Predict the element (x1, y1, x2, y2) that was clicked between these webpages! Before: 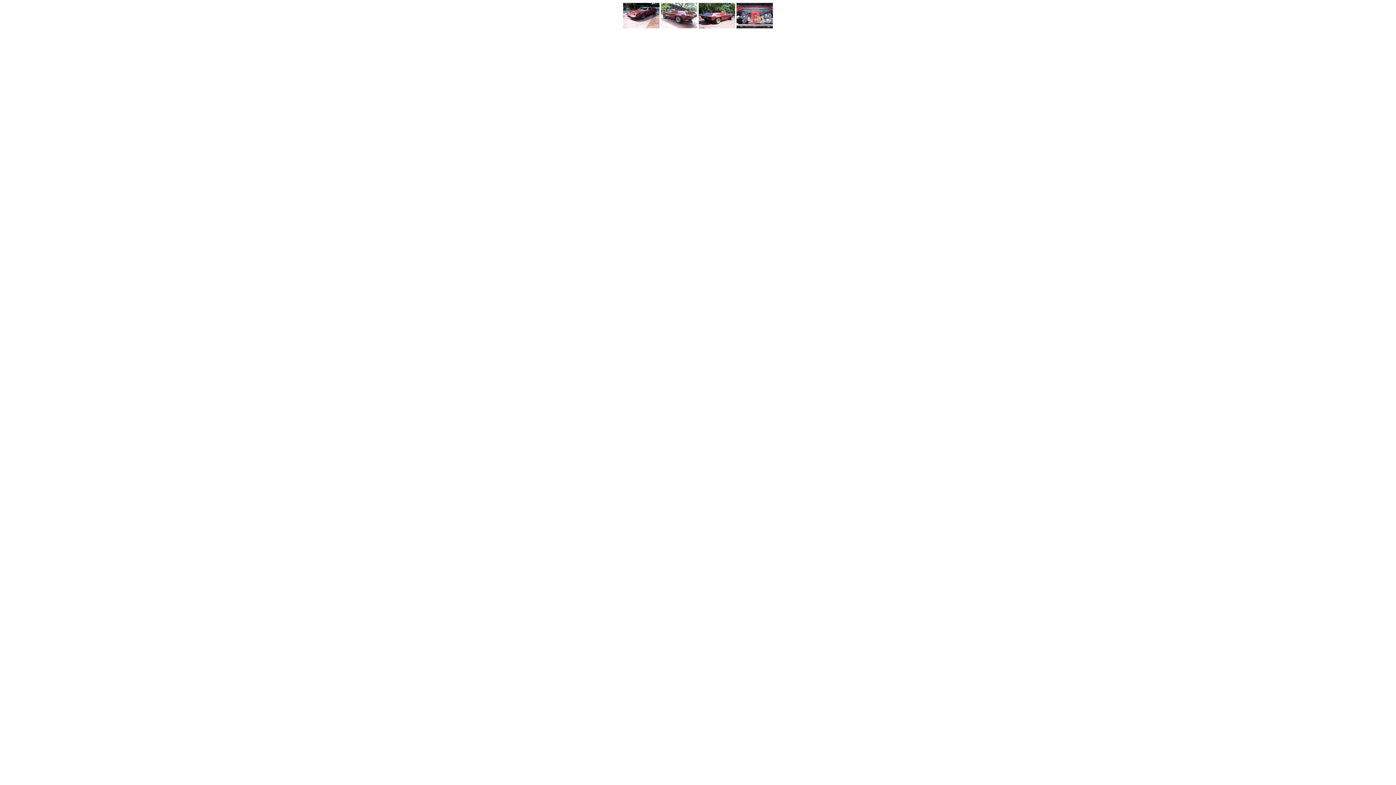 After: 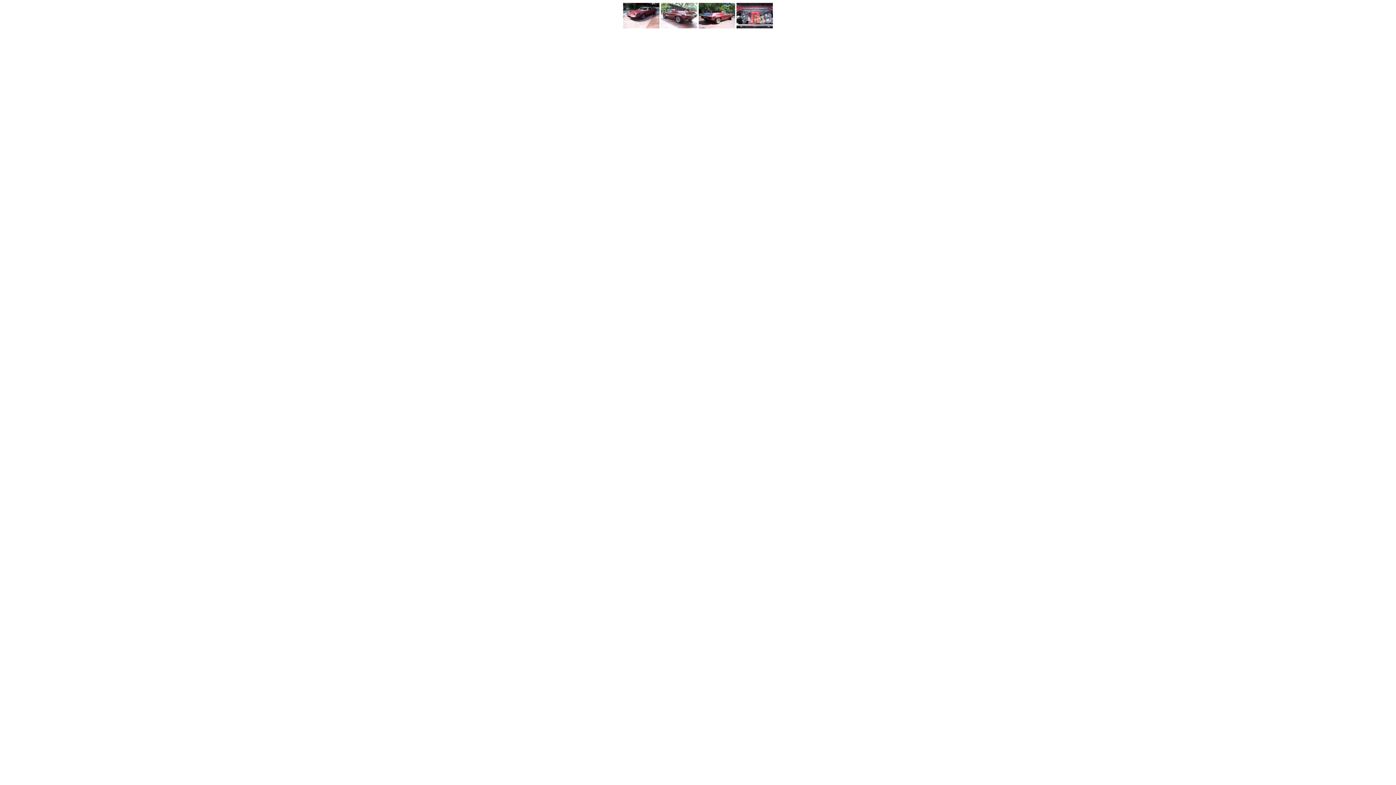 Action: bbox: (736, 23, 773, 29)